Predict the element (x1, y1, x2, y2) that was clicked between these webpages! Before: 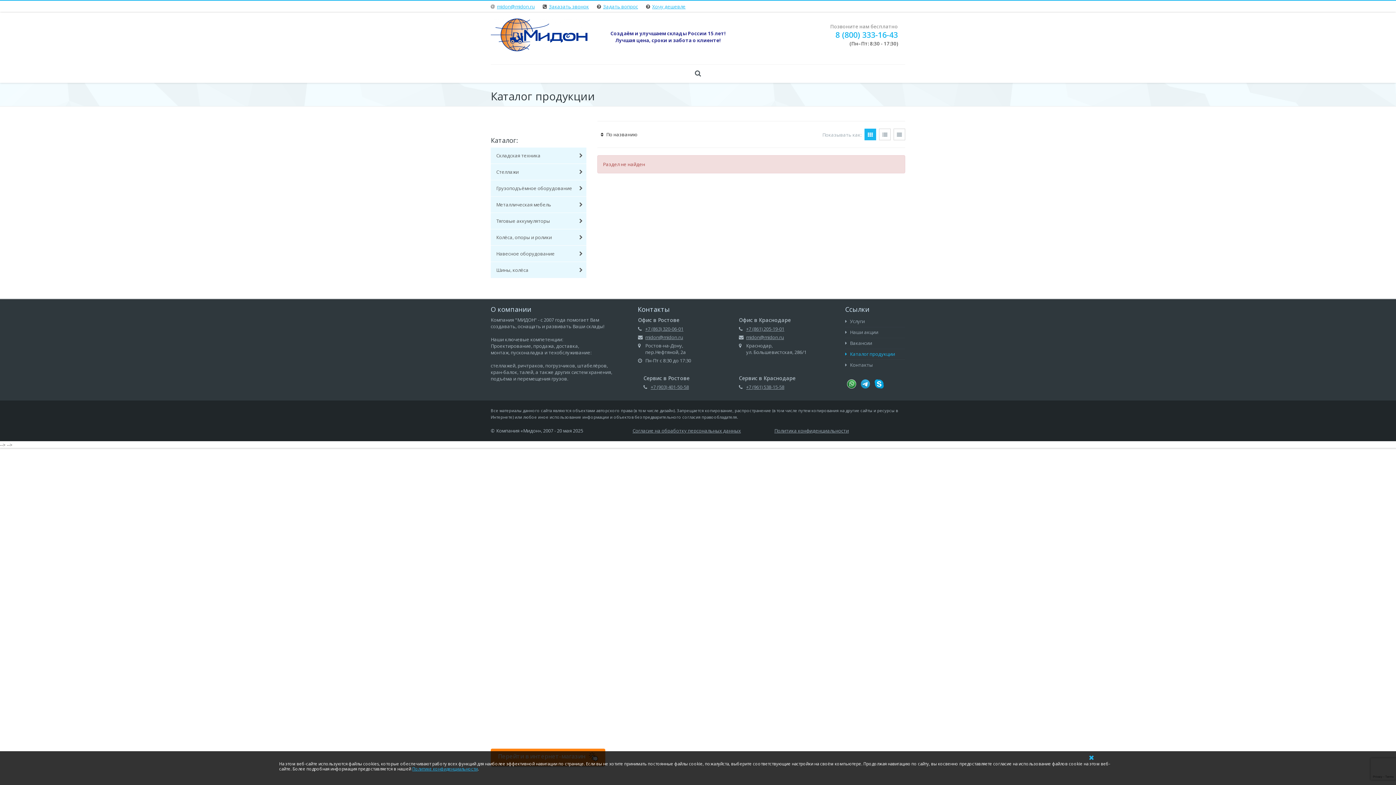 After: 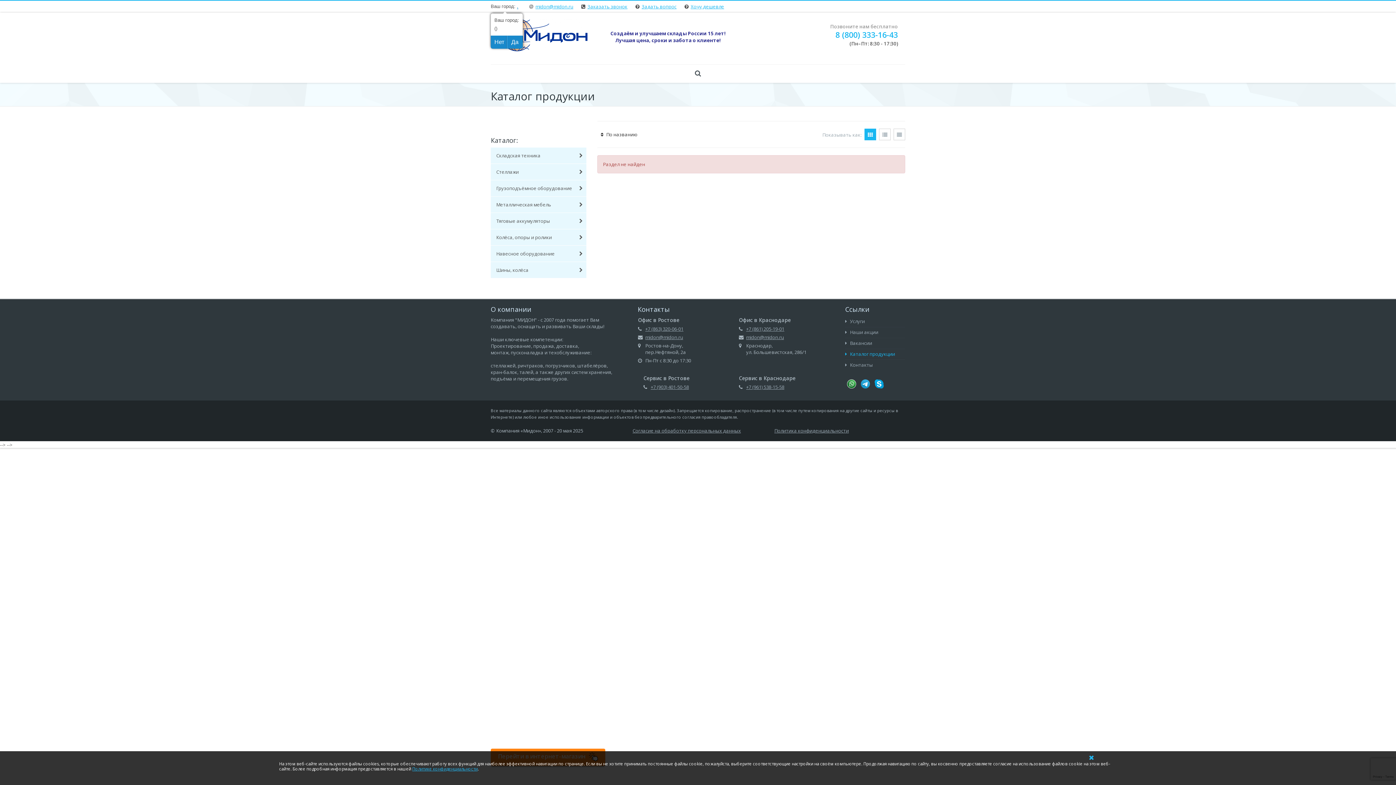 Action: bbox: (864, 128, 876, 140)